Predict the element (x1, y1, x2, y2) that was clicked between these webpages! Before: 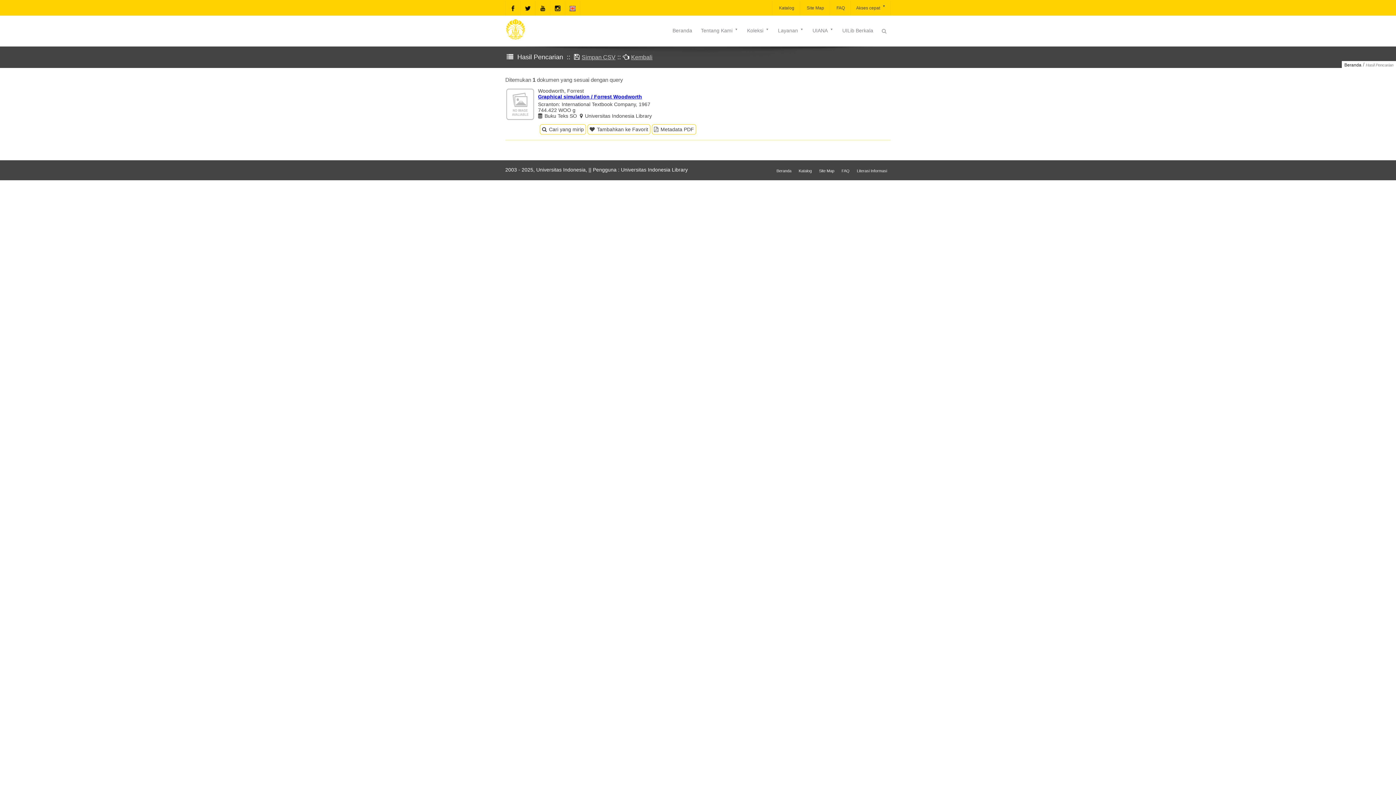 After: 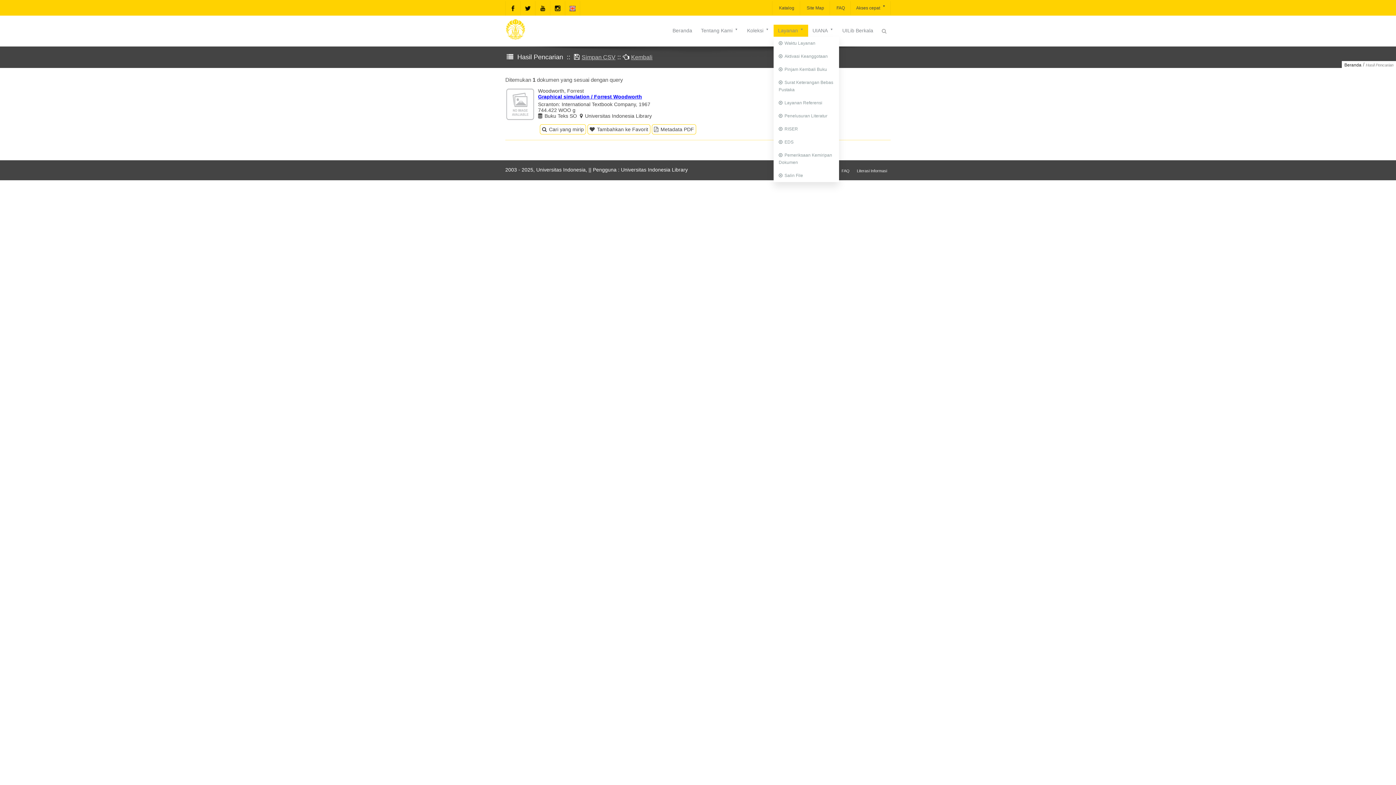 Action: label: Layanan bbox: (773, 24, 808, 36)